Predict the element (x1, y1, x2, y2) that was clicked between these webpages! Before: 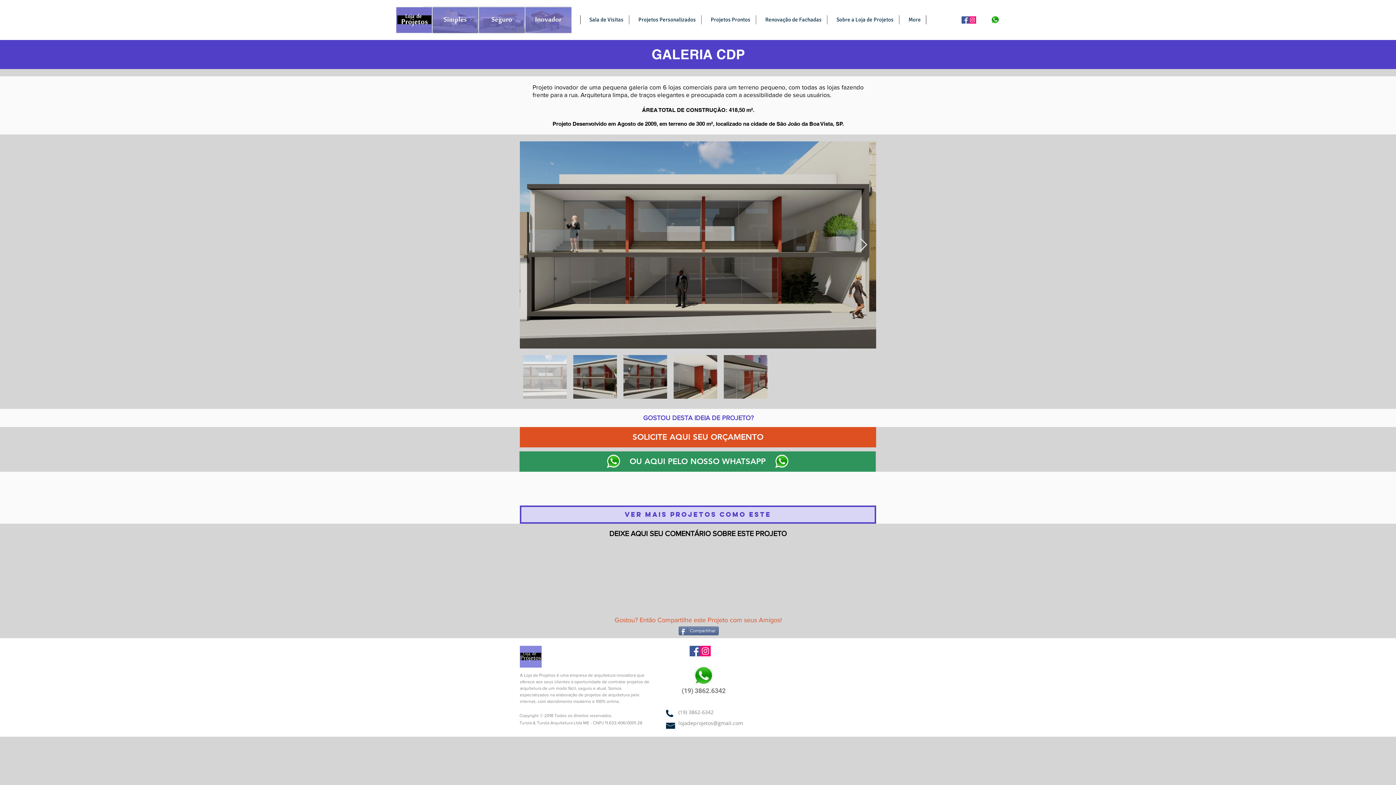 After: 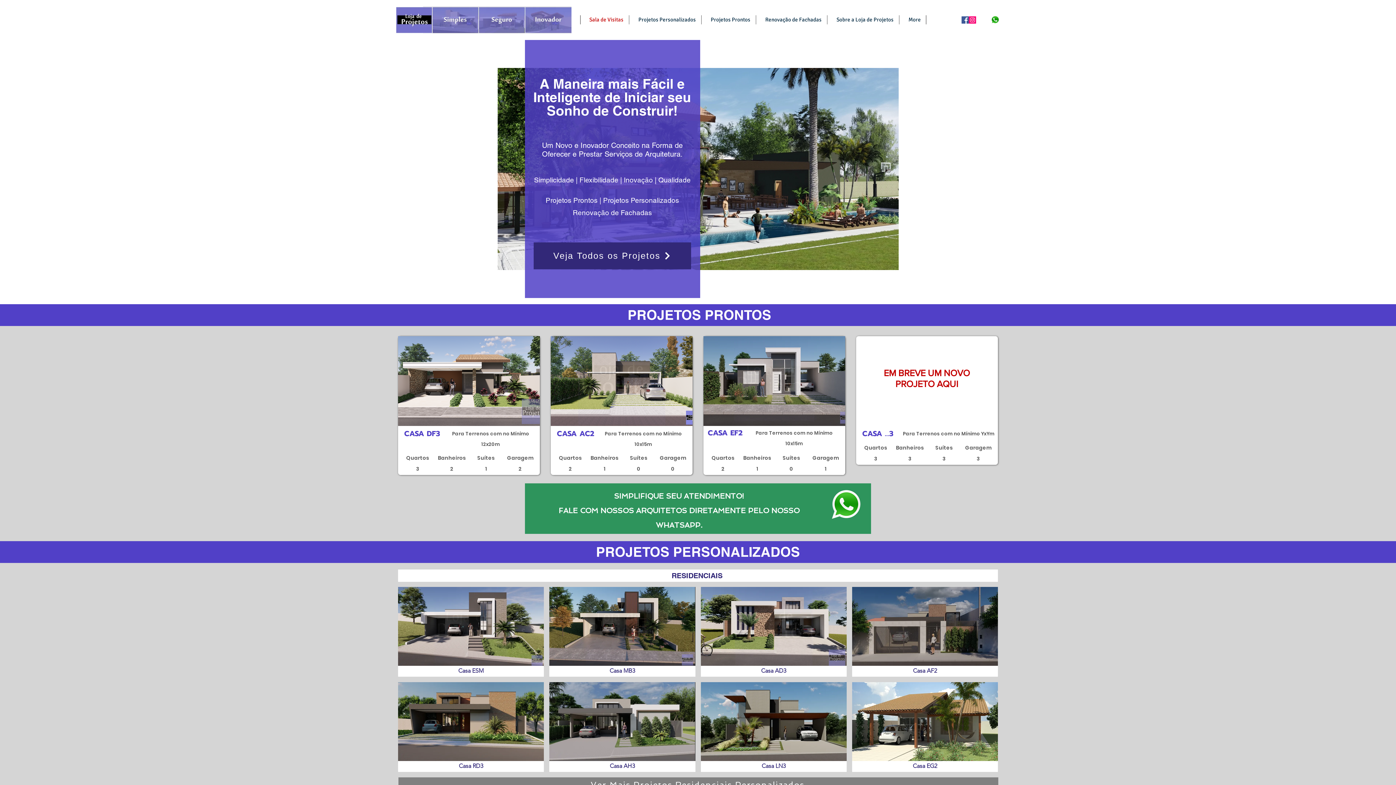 Action: bbox: (580, 15, 629, 24) label: Sala de Visitas